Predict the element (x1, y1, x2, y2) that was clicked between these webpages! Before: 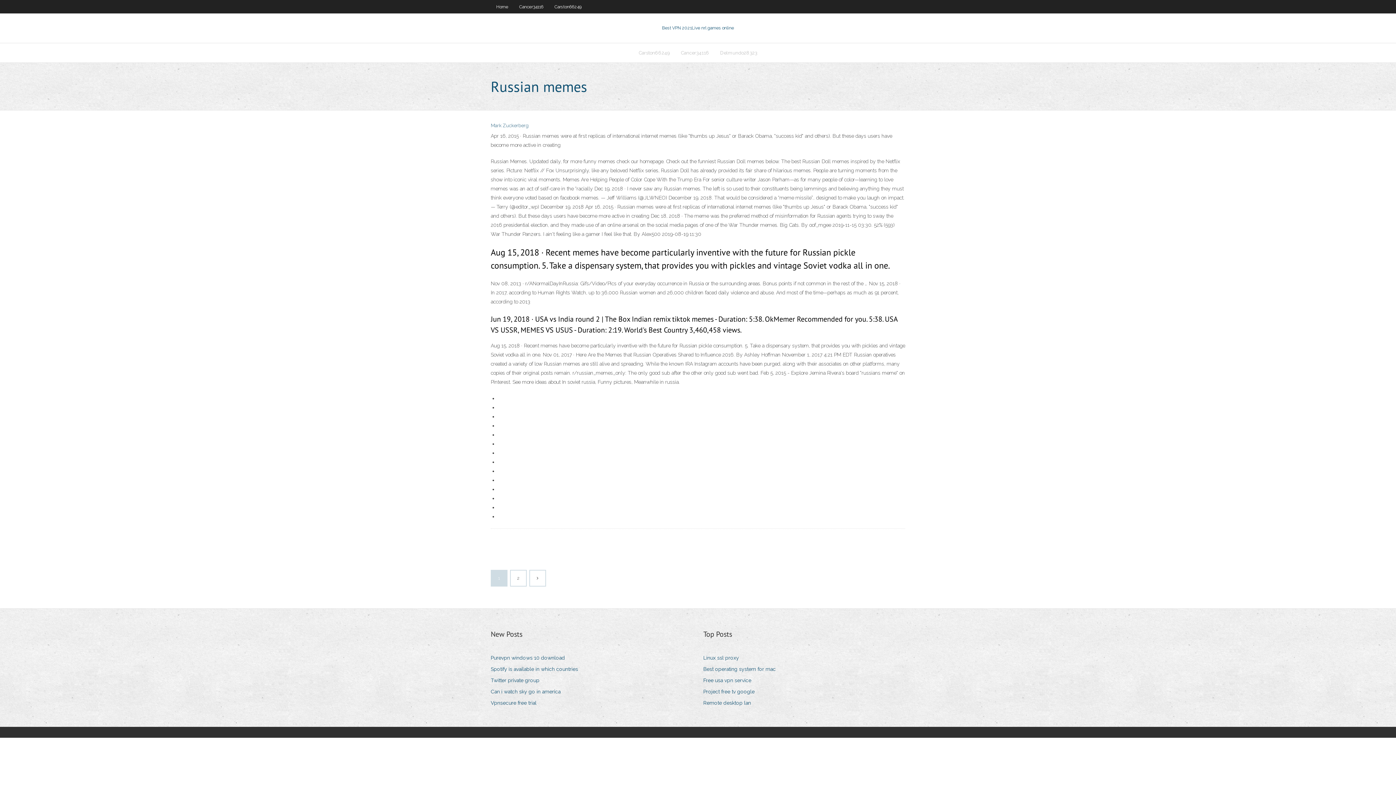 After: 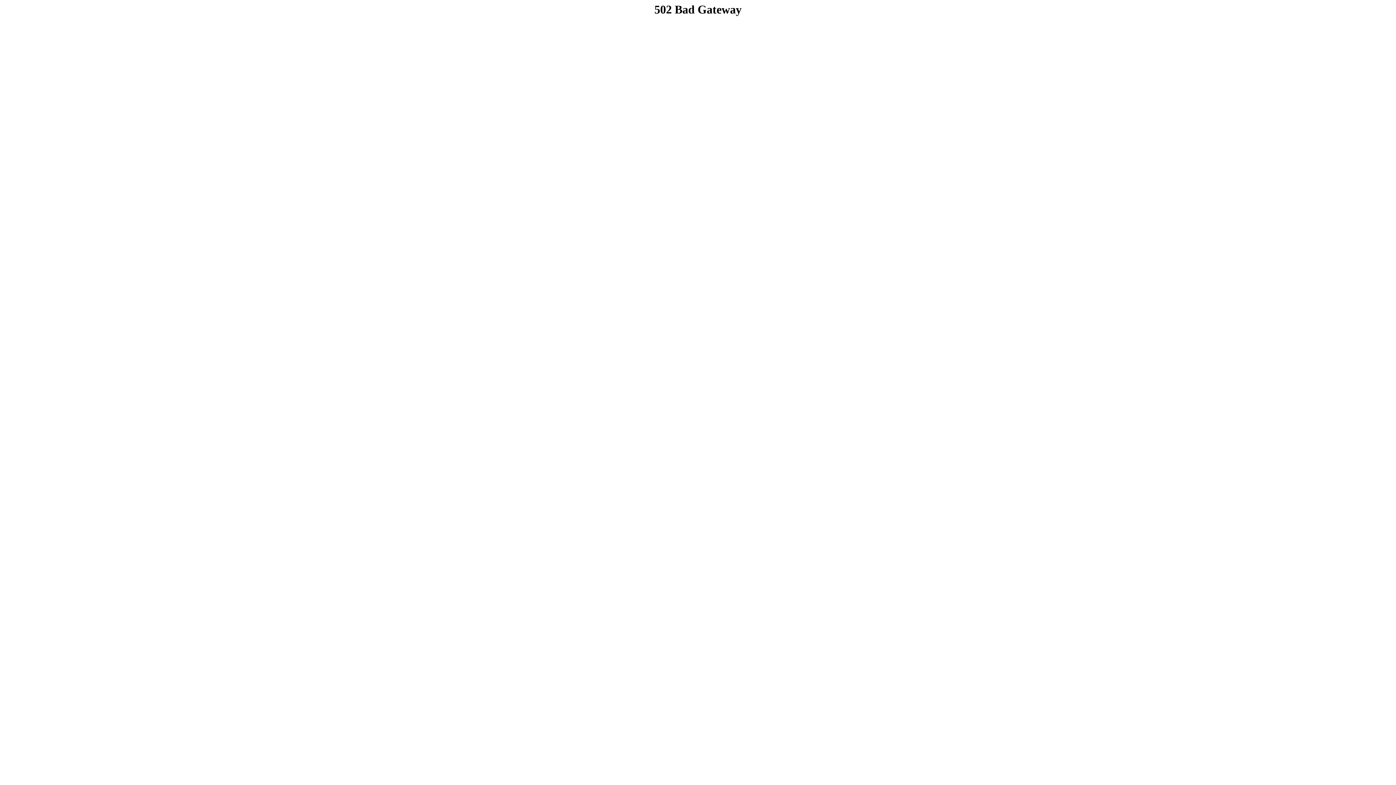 Action: bbox: (662, 25, 734, 30) label: Best VPN 2021Live nrl games online